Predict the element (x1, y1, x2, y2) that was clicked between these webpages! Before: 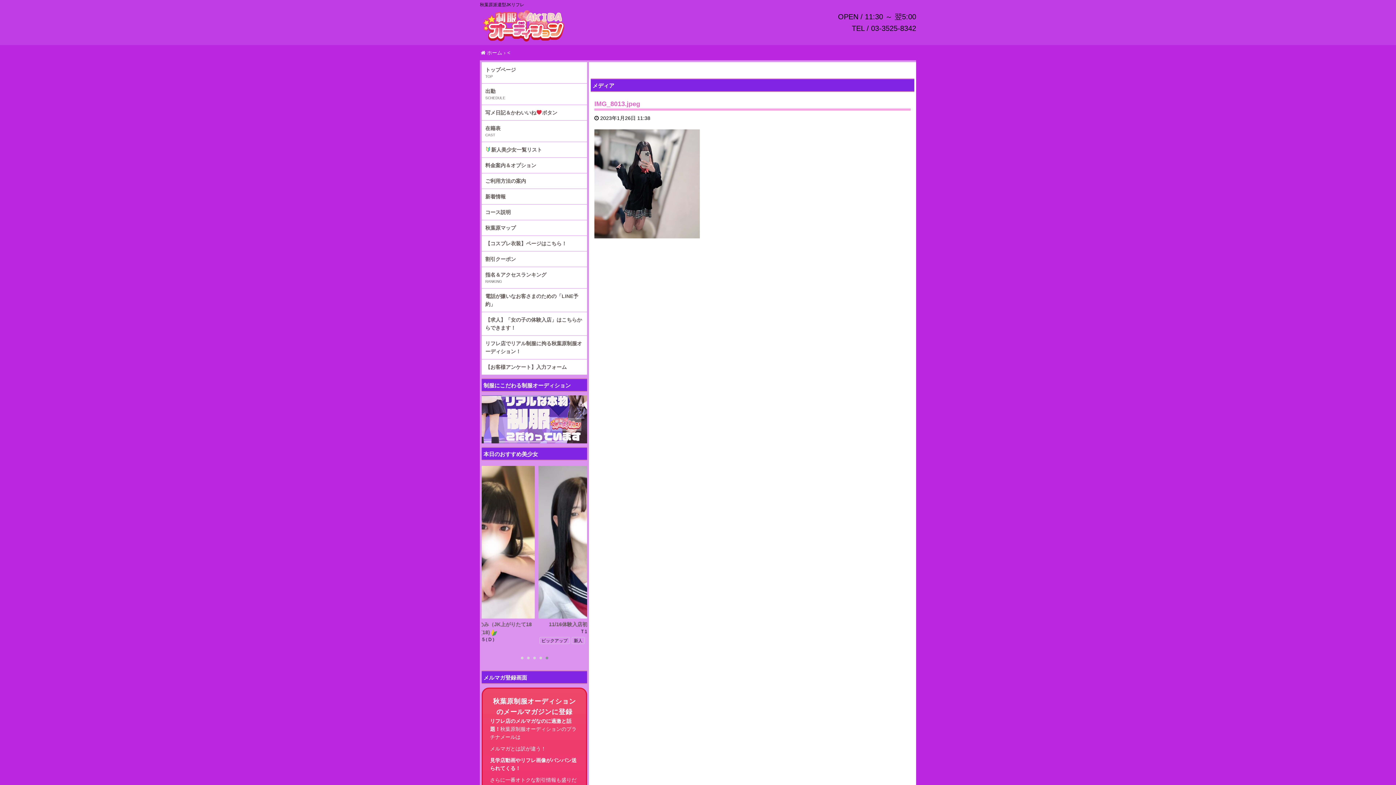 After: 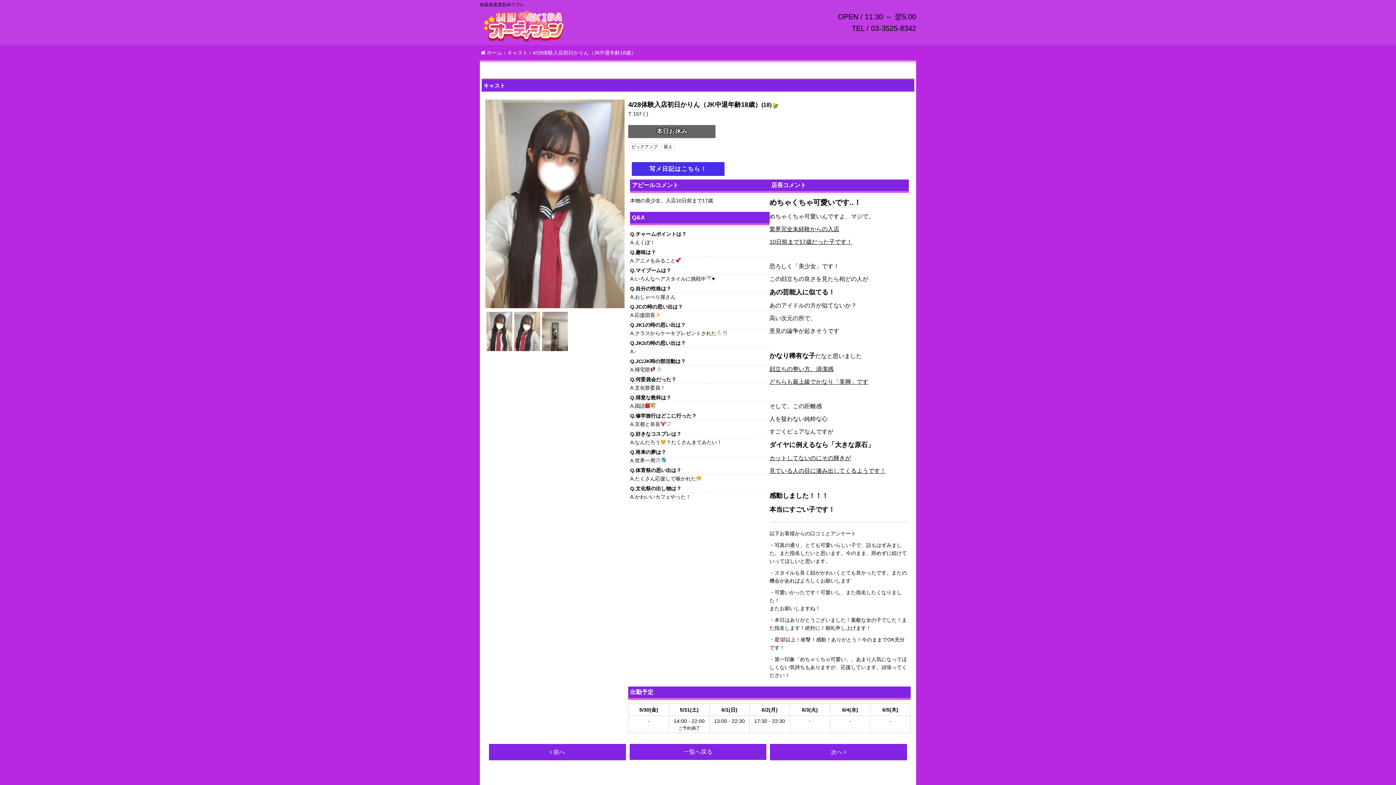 Action: bbox: (483, 466, 585, 653) label: 4/28体験入店初日かりん（JK中退年齢18歳）(18)
T 157 ( )
ピックアップ新人